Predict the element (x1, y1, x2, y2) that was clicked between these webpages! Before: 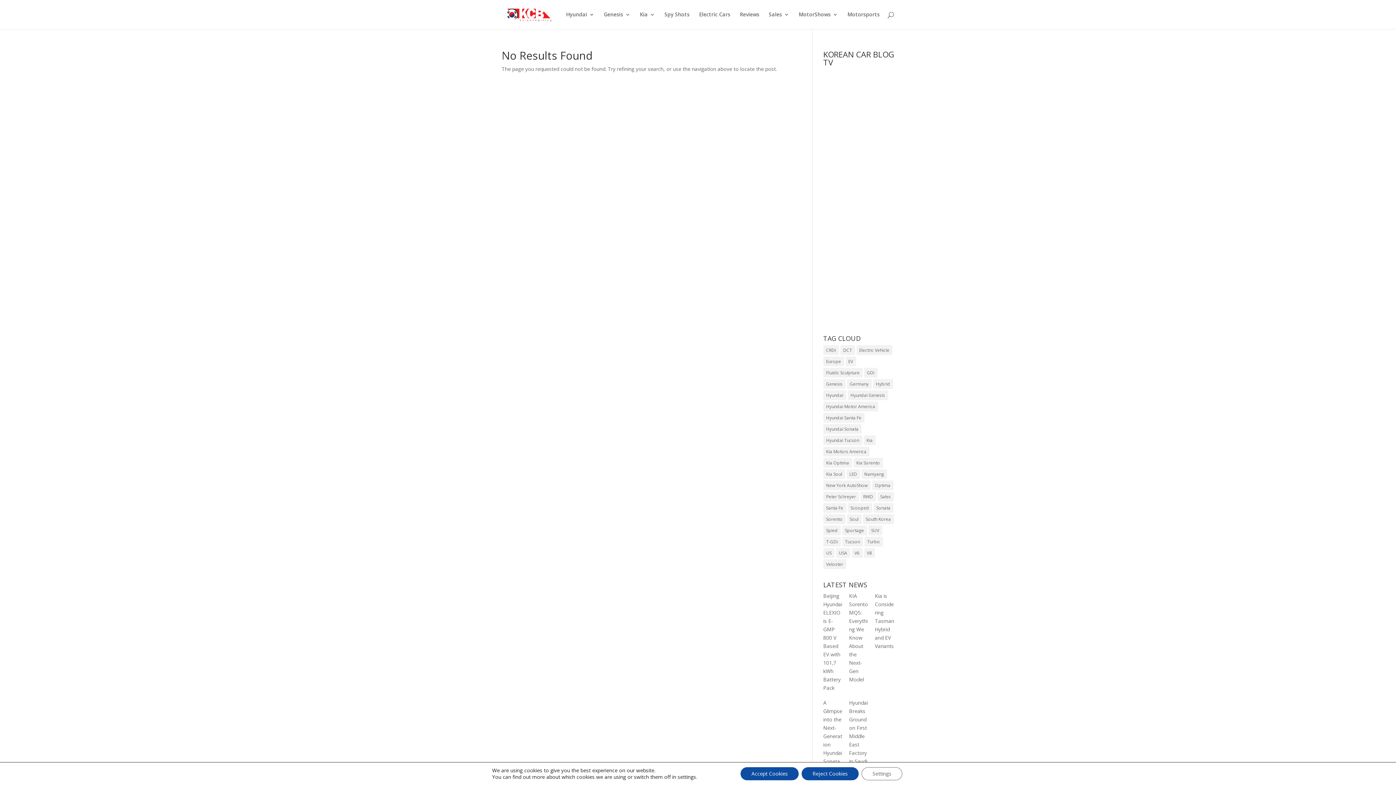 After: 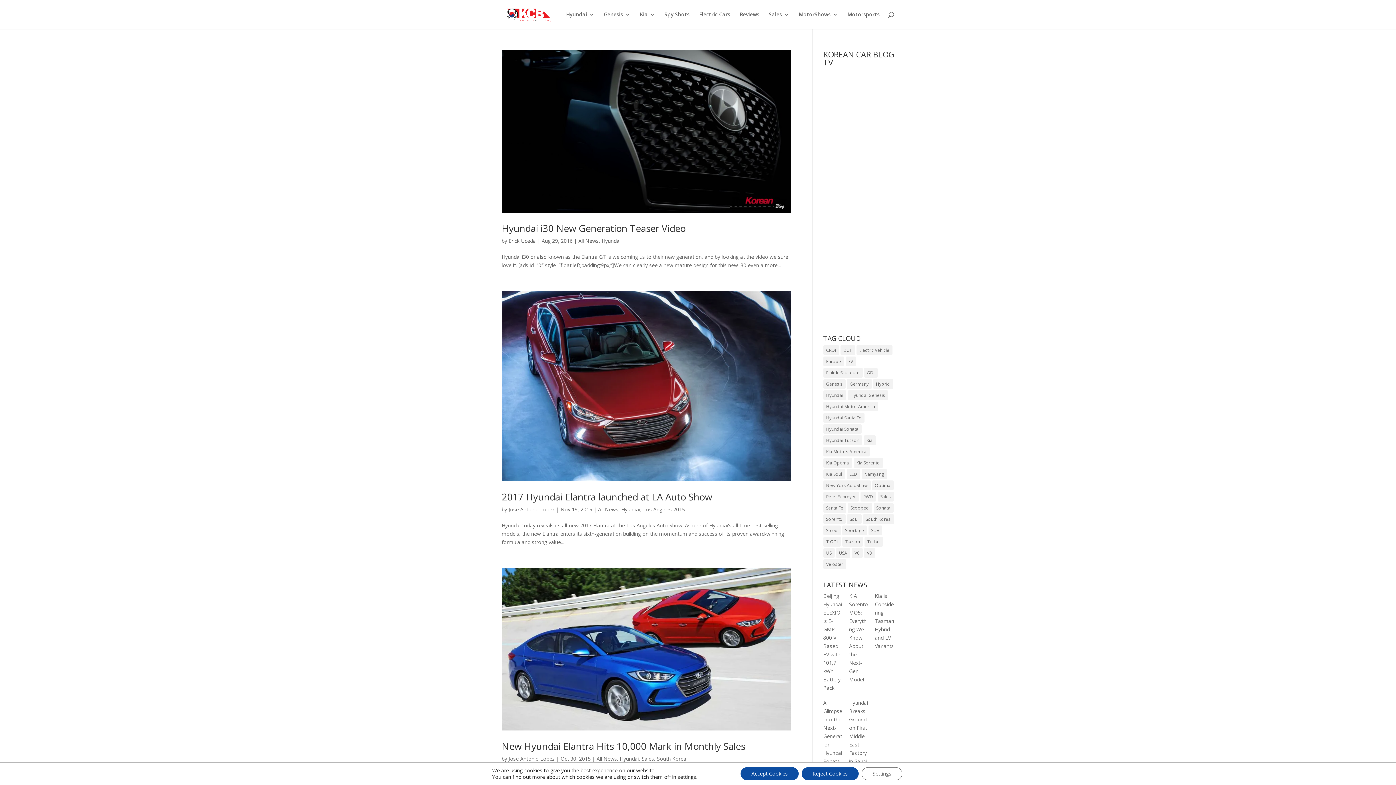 Action: label: Fluidic Sculpture (163 items) bbox: (823, 368, 862, 377)